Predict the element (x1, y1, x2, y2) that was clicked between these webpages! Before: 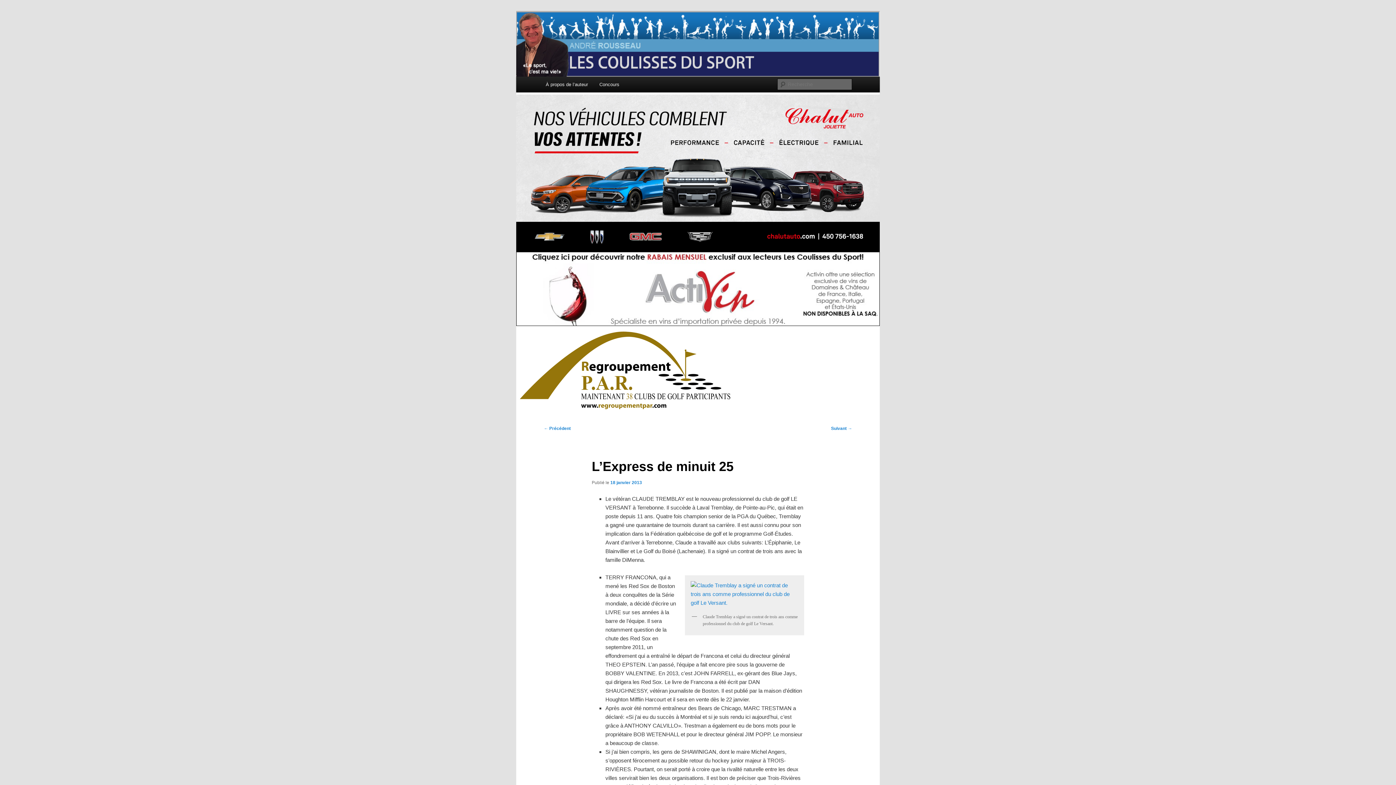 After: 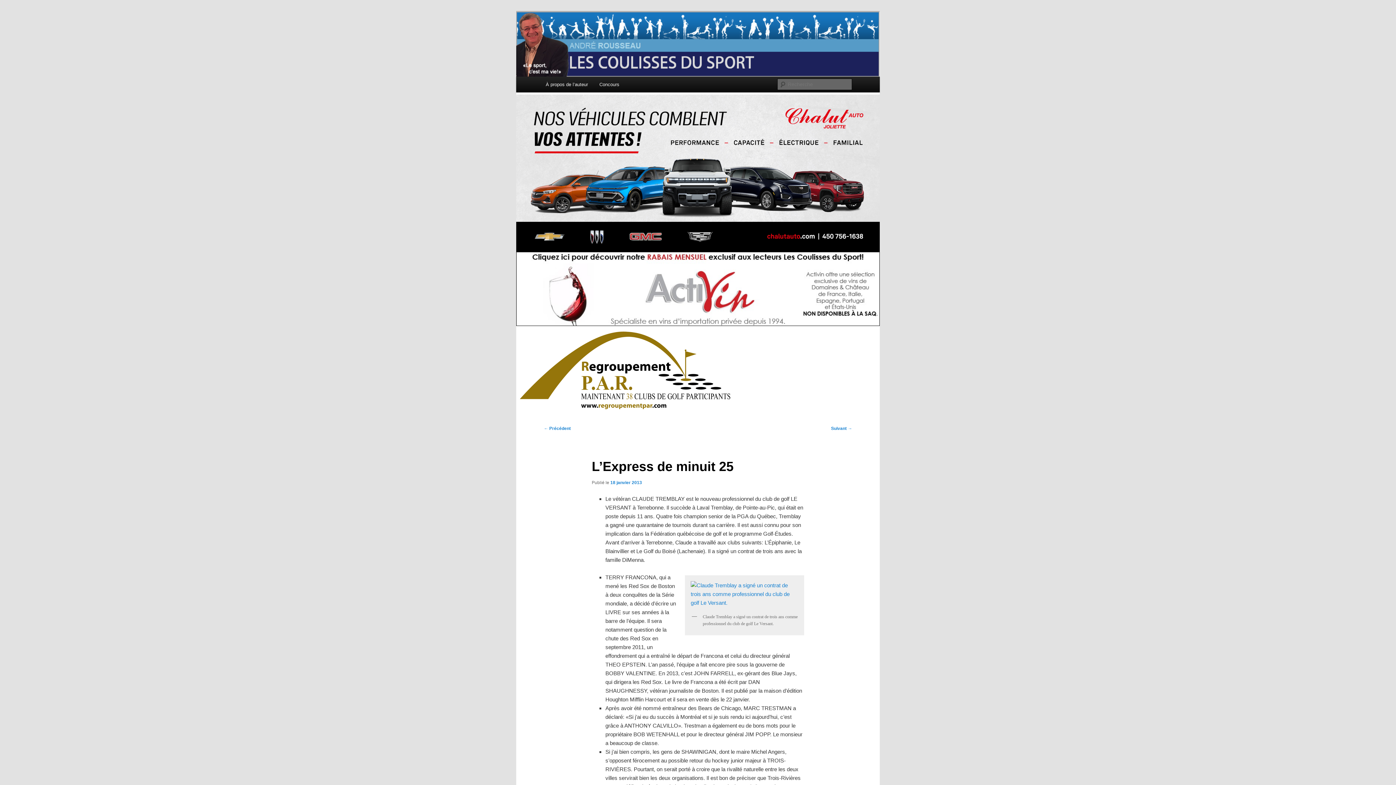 Action: label: 18 janvier 2013 bbox: (610, 480, 642, 485)